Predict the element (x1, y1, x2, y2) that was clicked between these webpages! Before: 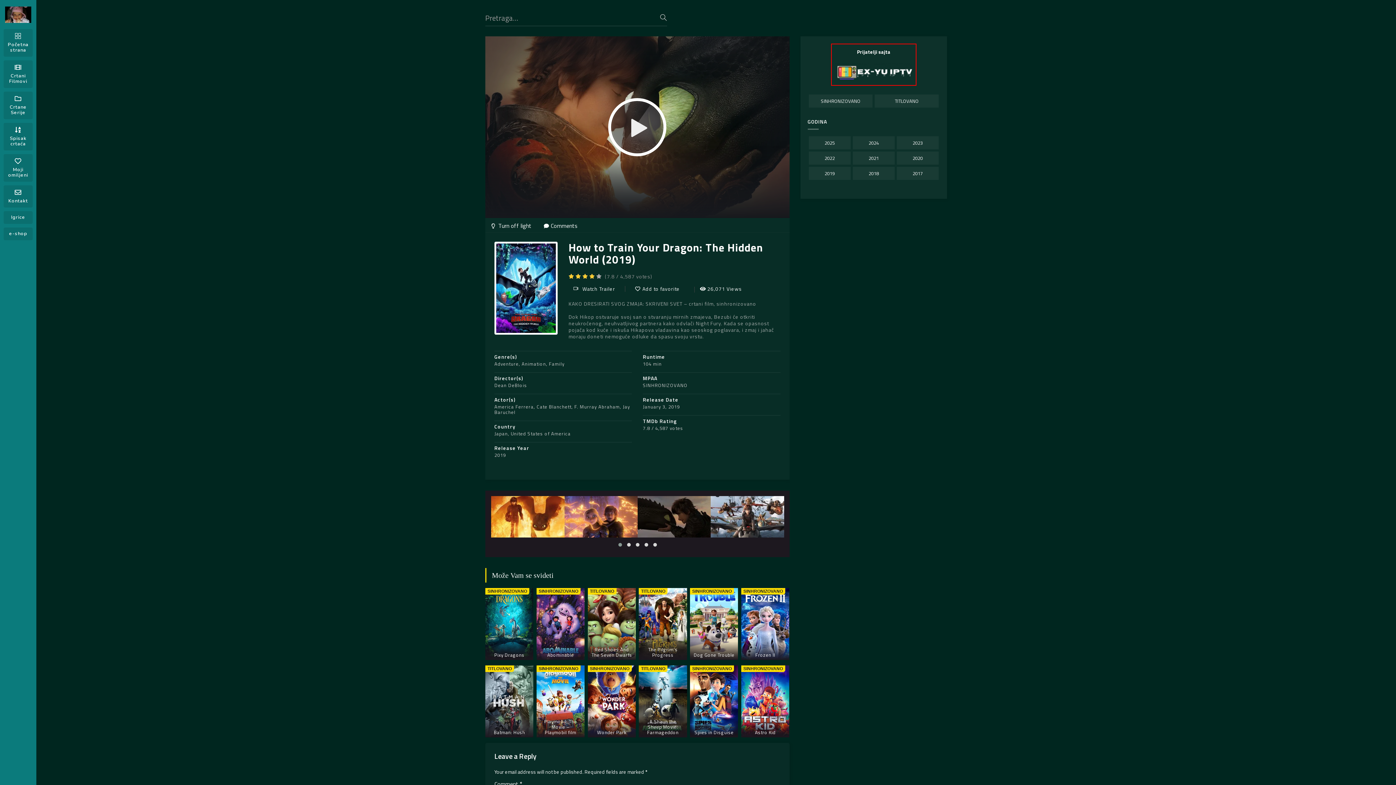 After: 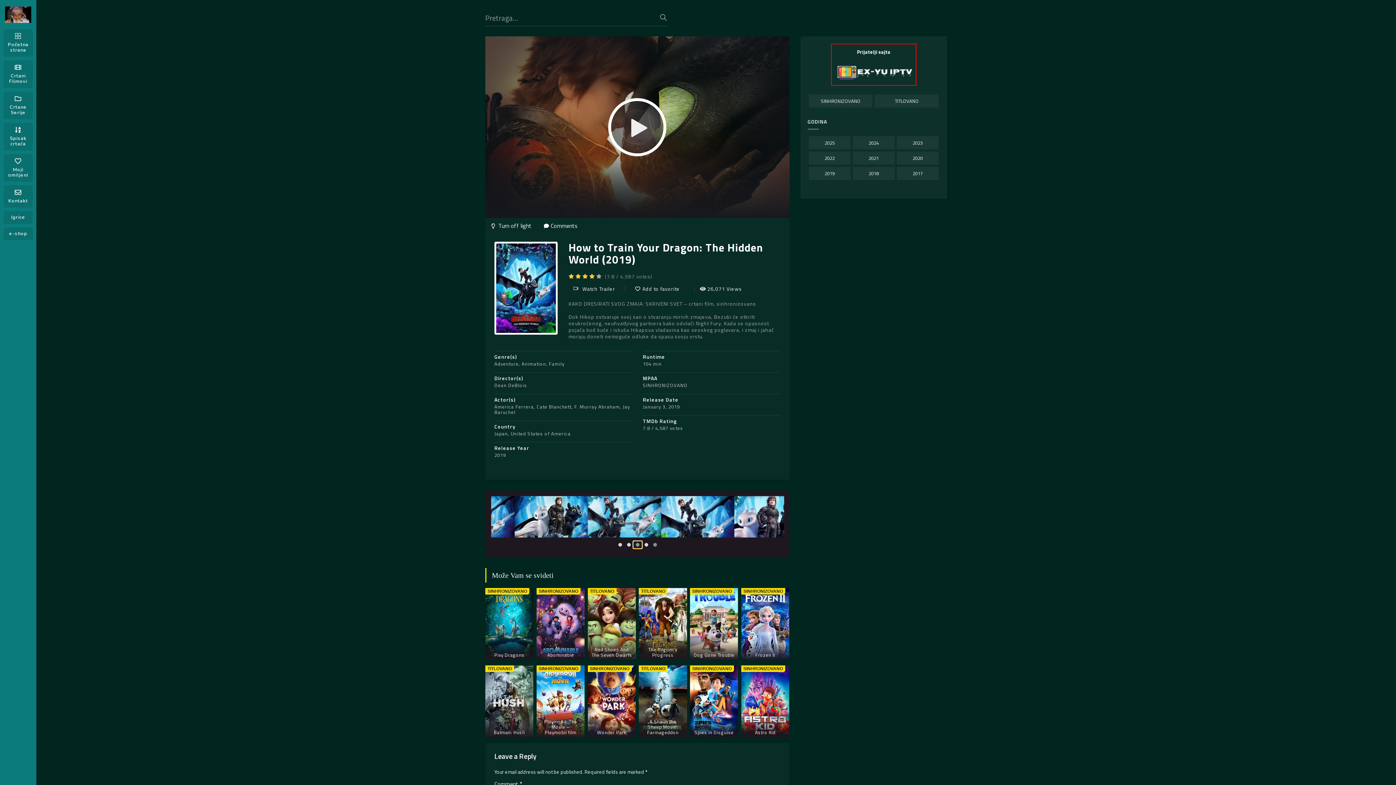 Action: bbox: (633, 541, 642, 548)